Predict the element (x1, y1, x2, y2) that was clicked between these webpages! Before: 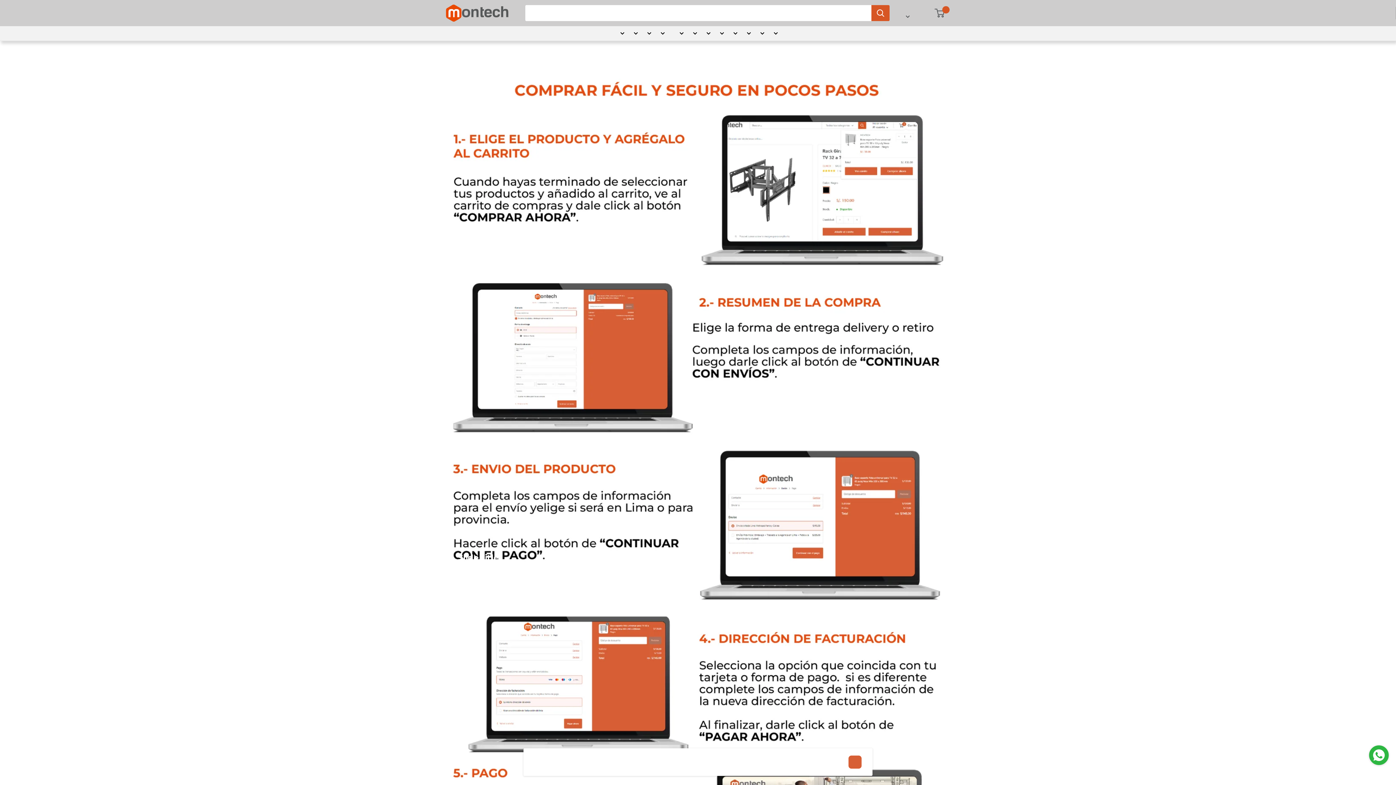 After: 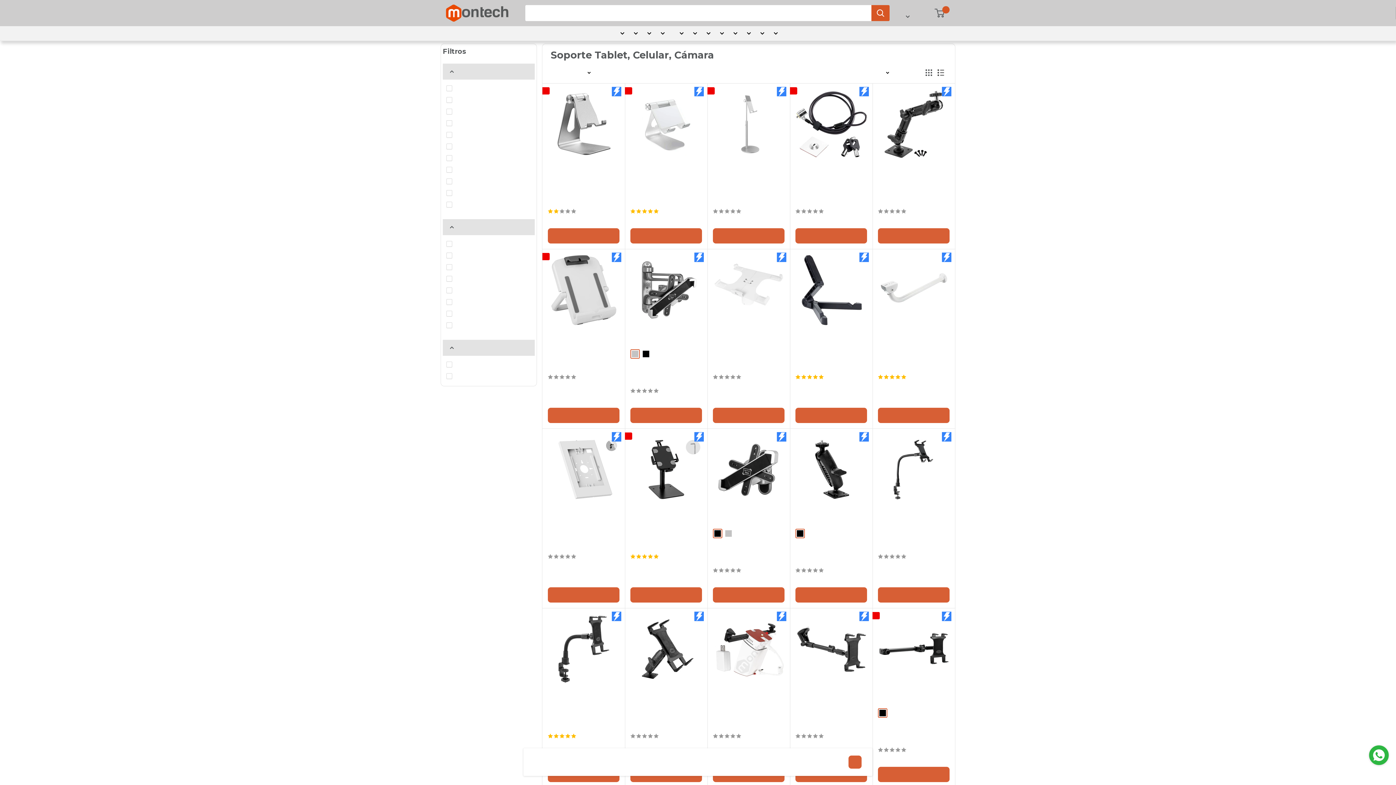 Action: bbox: (700, 26, 712, 39) label: Celular/ Tablet/Cámara